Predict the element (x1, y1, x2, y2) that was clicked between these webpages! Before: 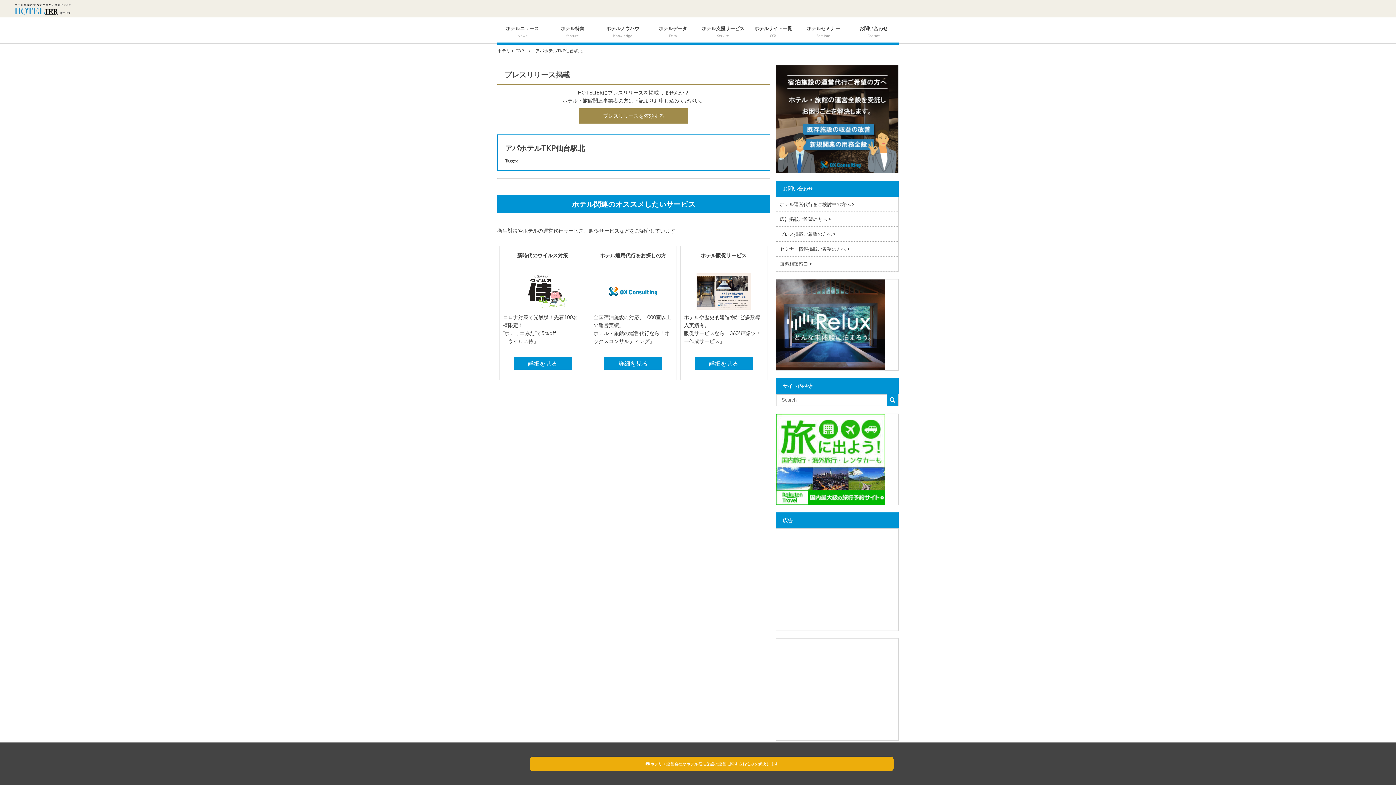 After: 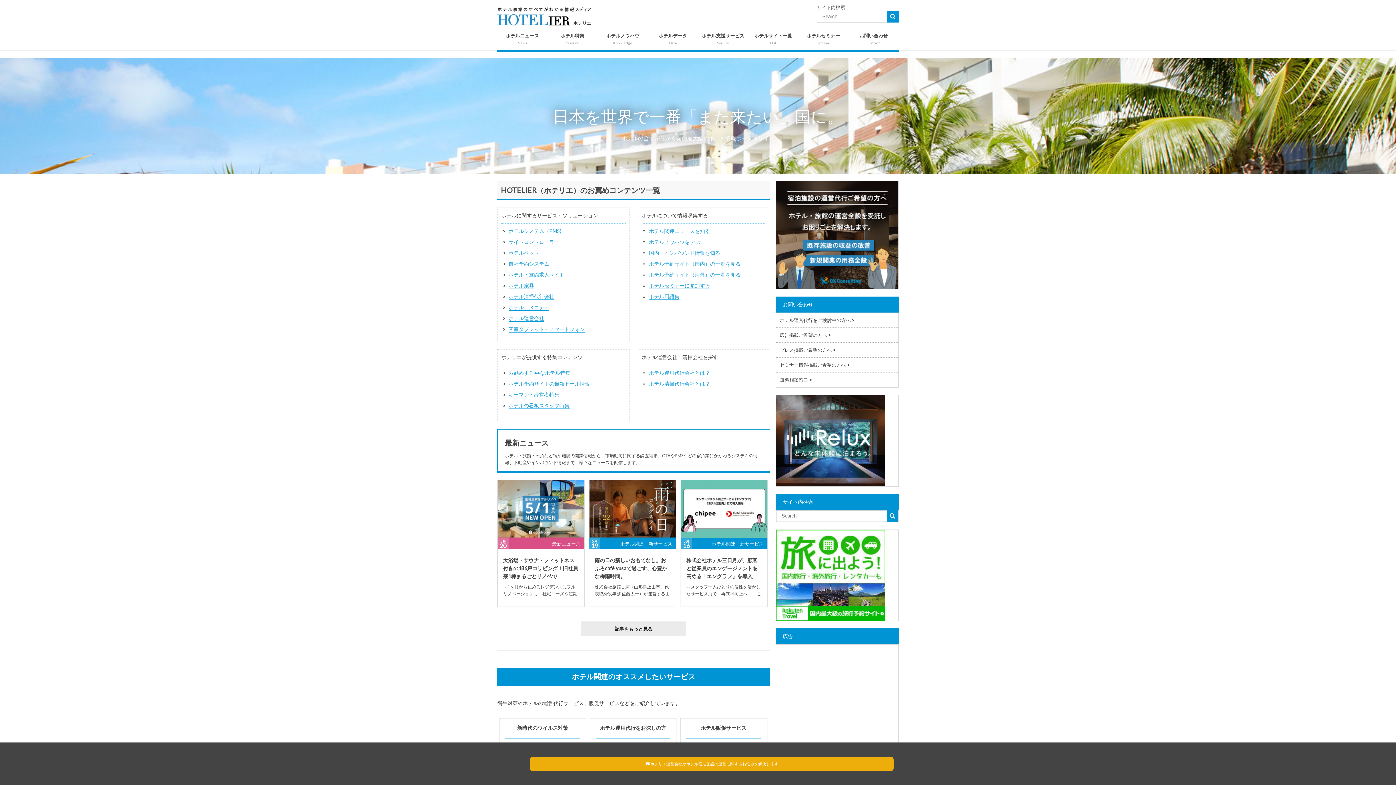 Action: bbox: (14, 3, 70, 14)